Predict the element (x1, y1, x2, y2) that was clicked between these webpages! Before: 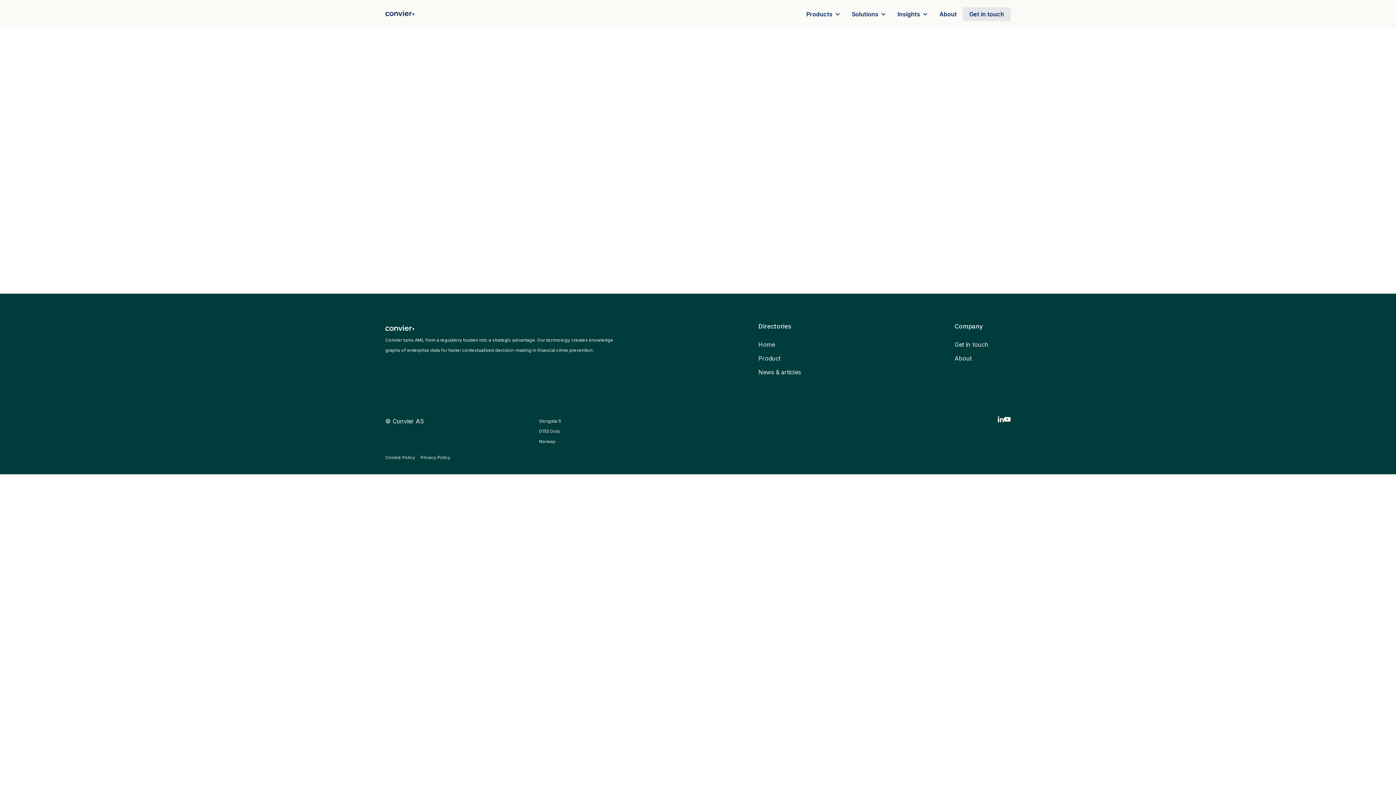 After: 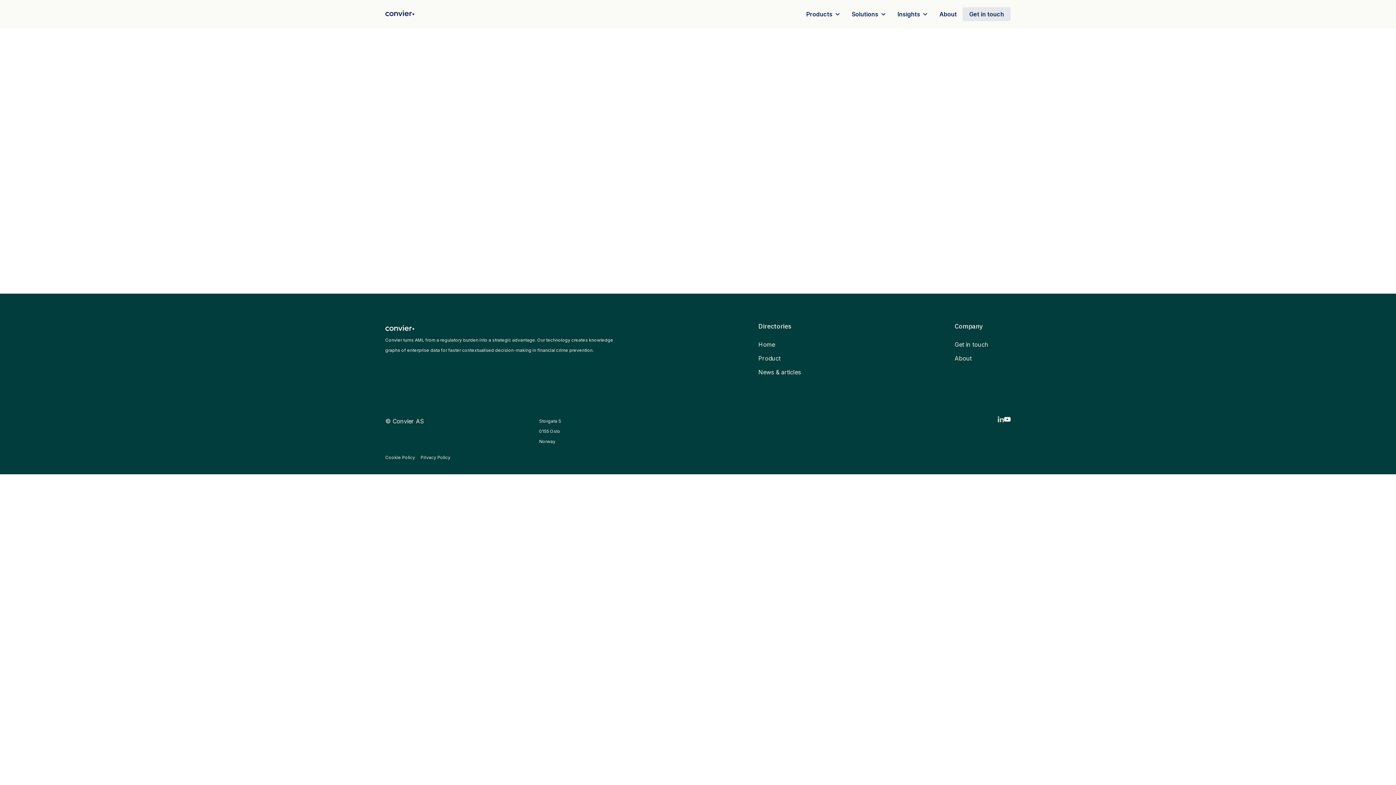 Action: bbox: (997, 416, 1004, 422) label: 